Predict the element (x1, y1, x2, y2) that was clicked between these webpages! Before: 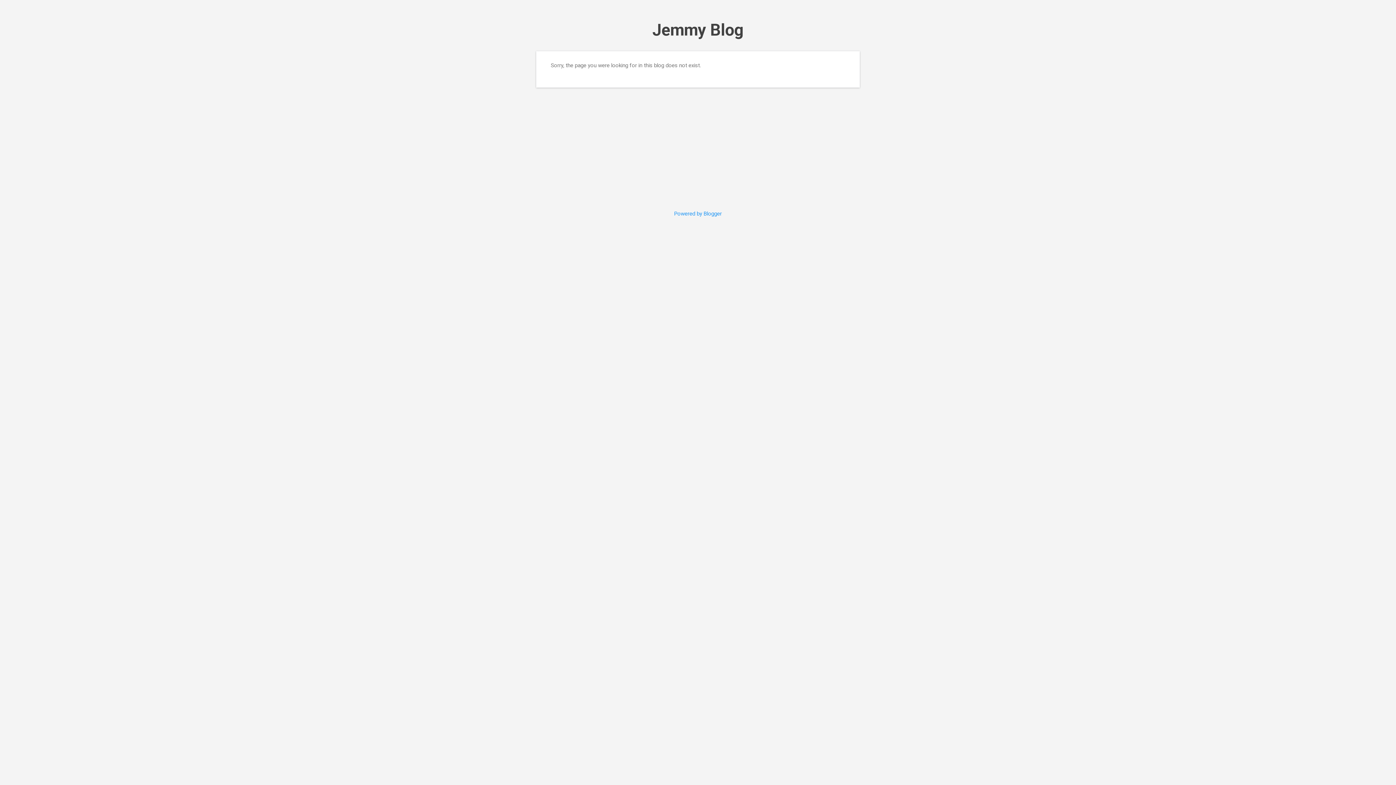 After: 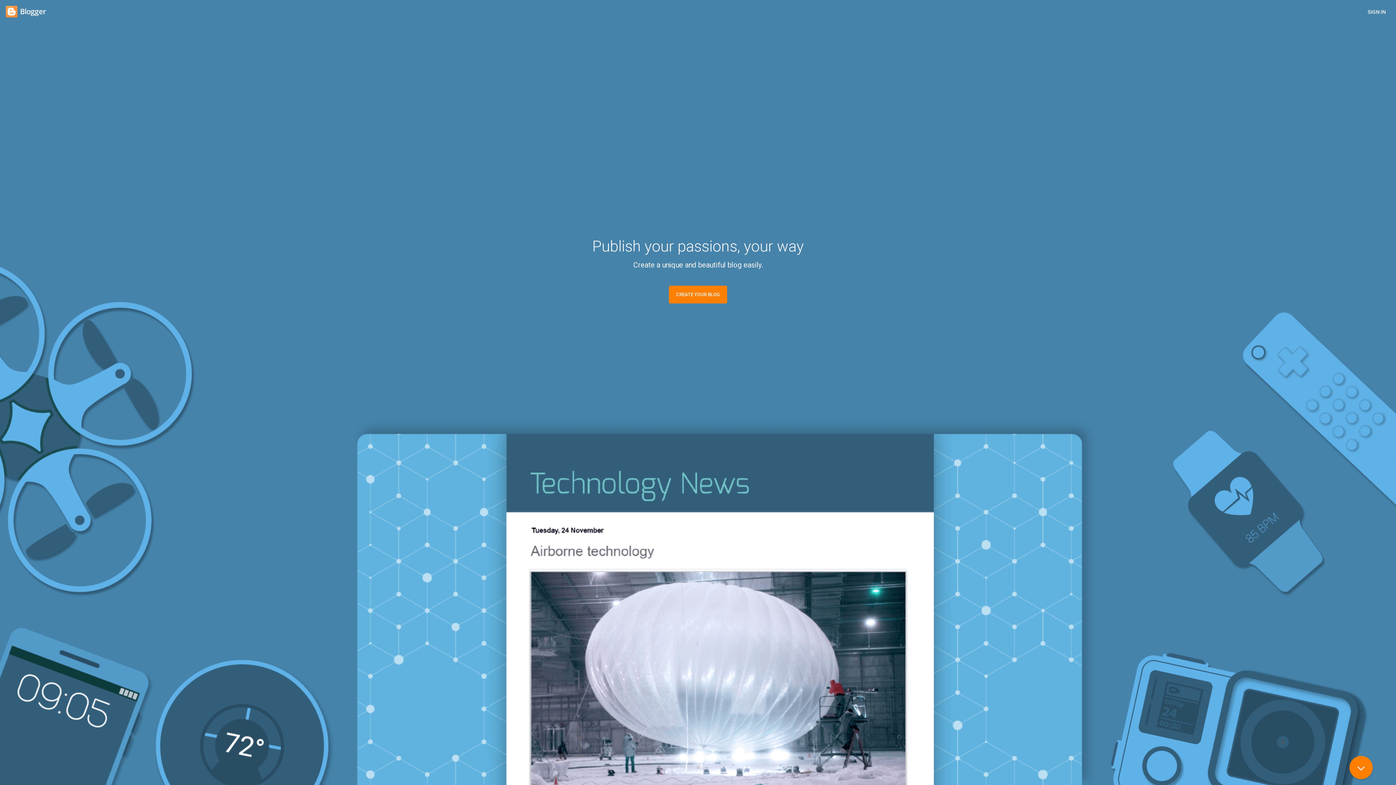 Action: label: Powered by Blogger bbox: (674, 210, 722, 216)